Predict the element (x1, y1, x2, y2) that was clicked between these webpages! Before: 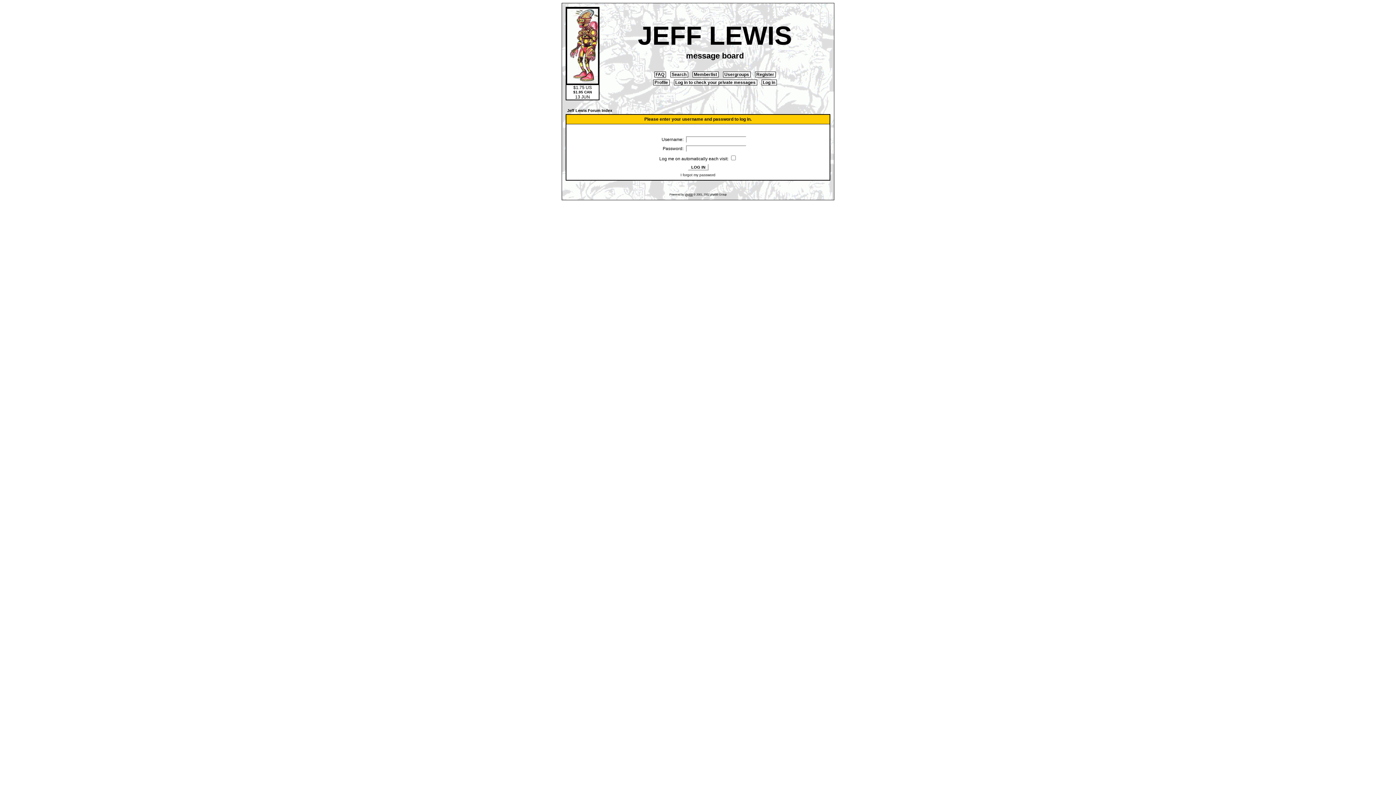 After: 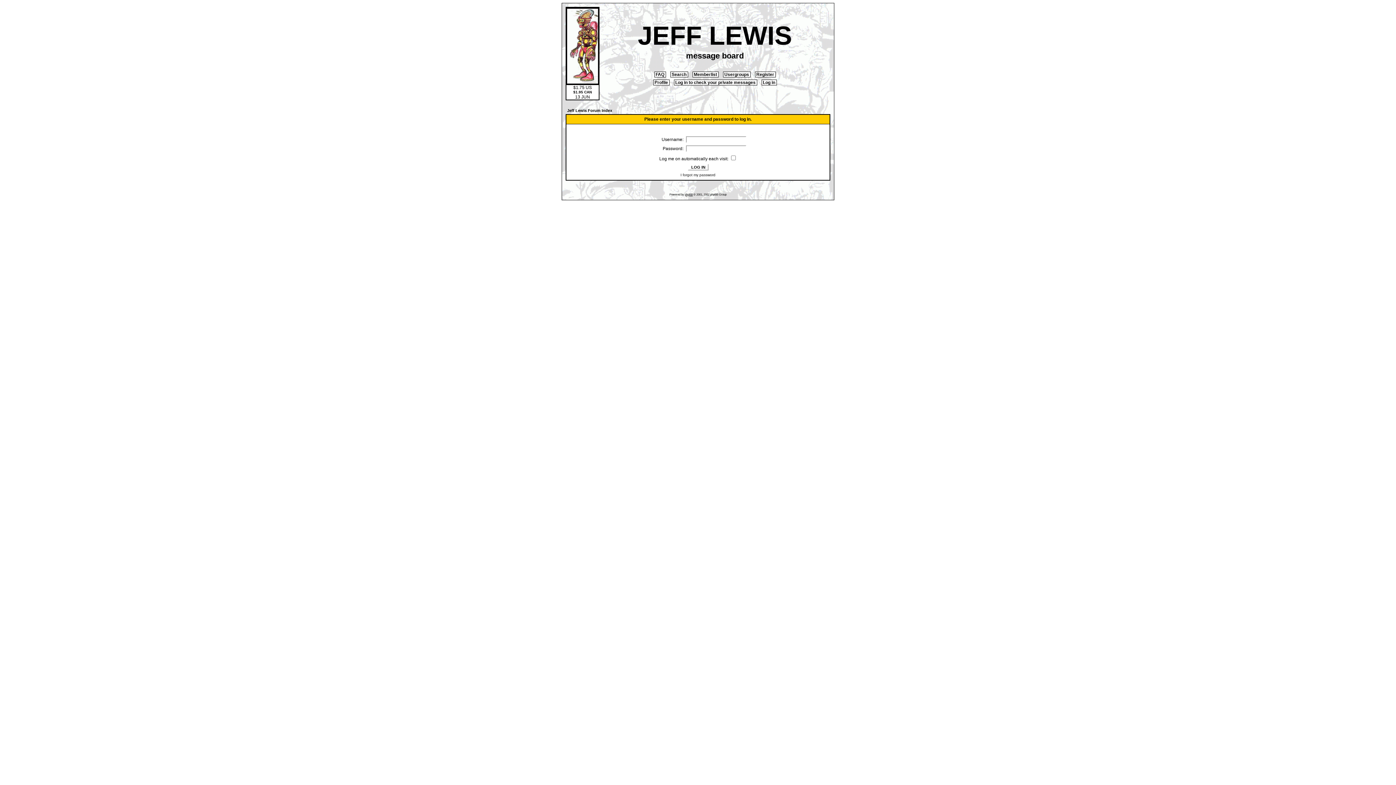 Action: bbox: (653, 79, 669, 85) label:  Profile 